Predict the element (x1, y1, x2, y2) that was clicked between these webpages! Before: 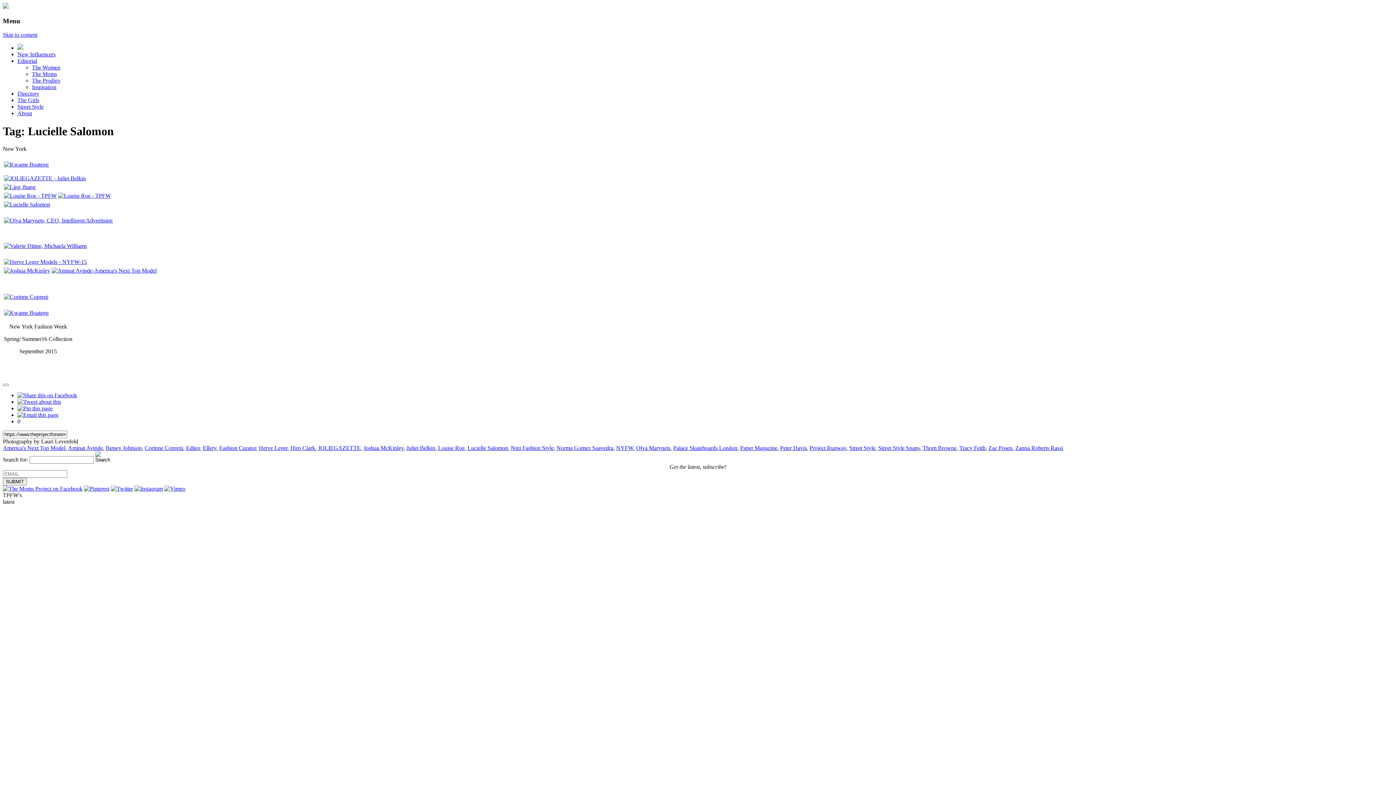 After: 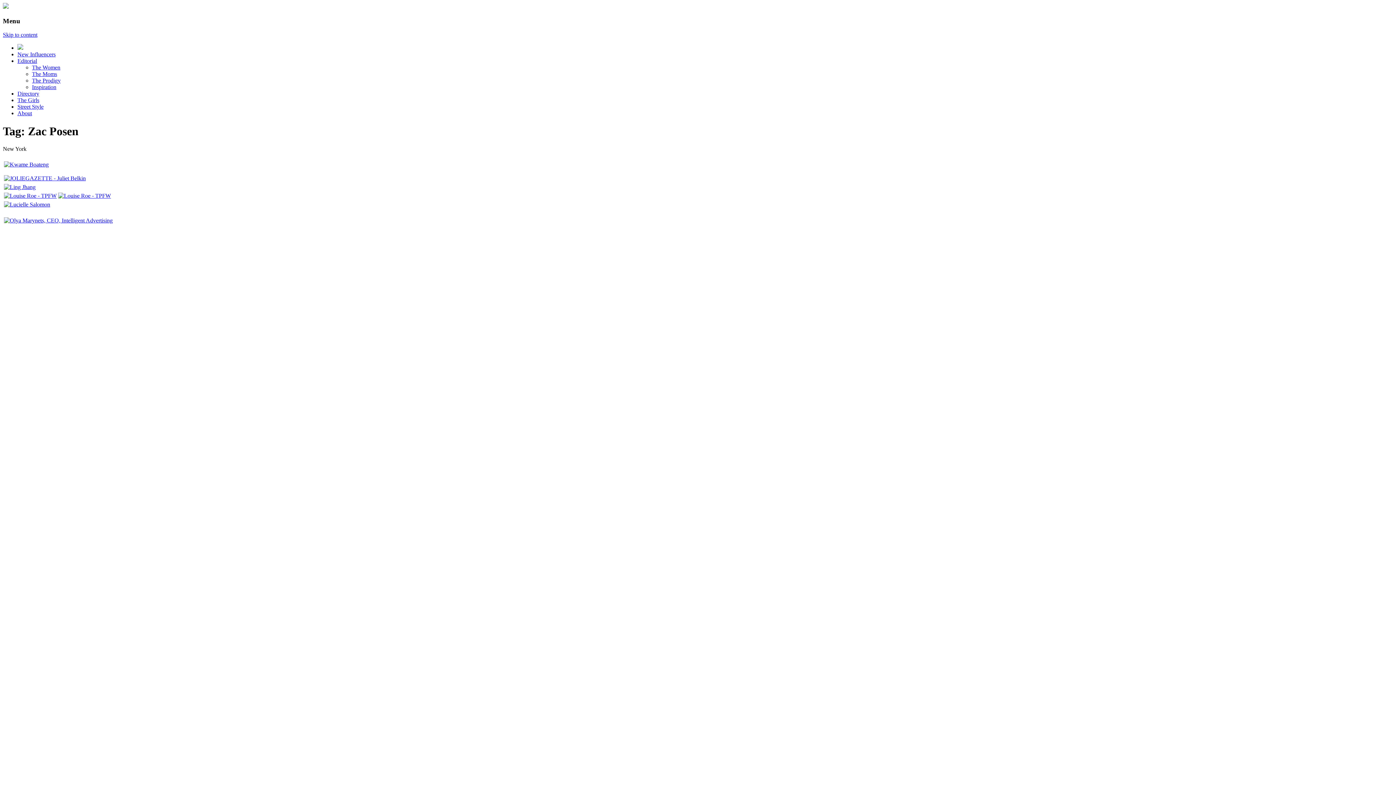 Action: bbox: (988, 445, 1012, 451) label: Zac Posen